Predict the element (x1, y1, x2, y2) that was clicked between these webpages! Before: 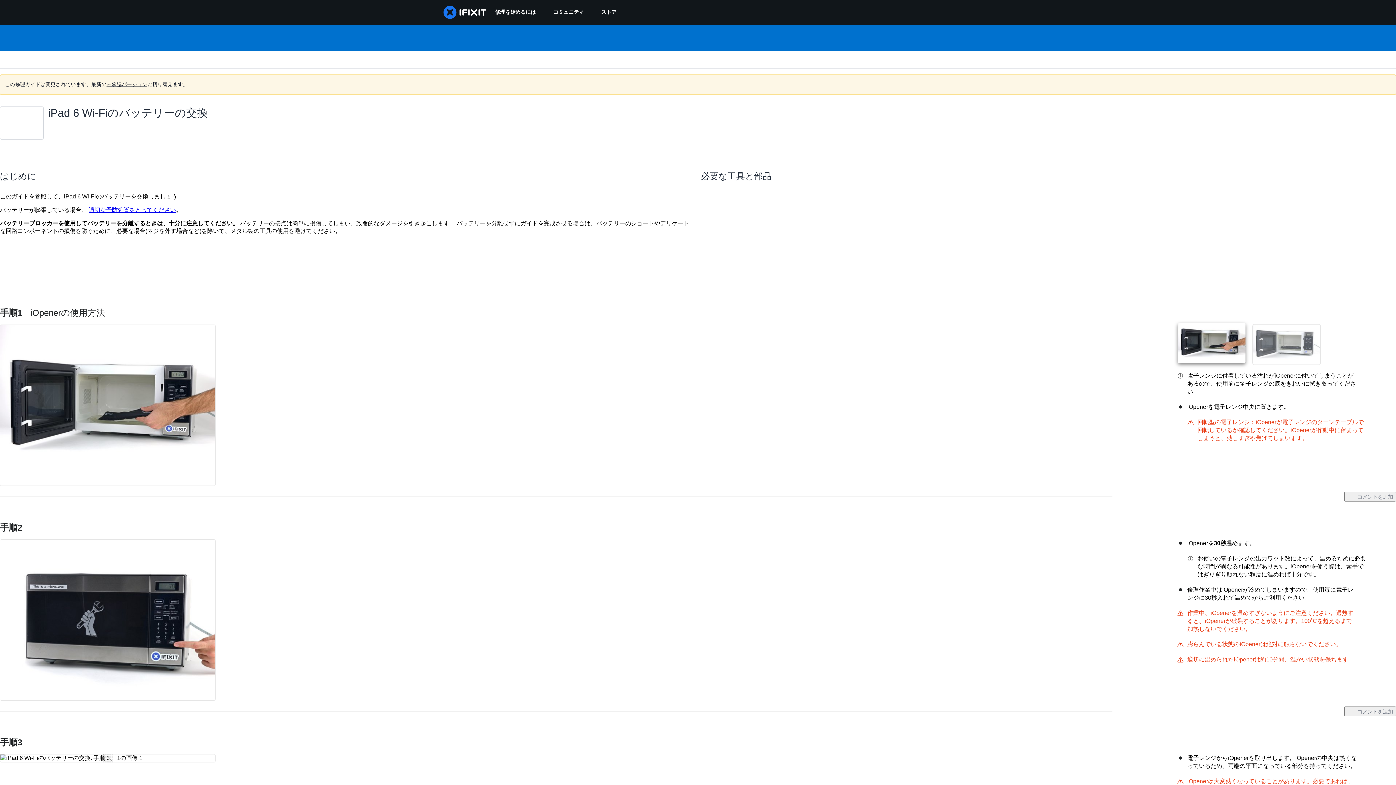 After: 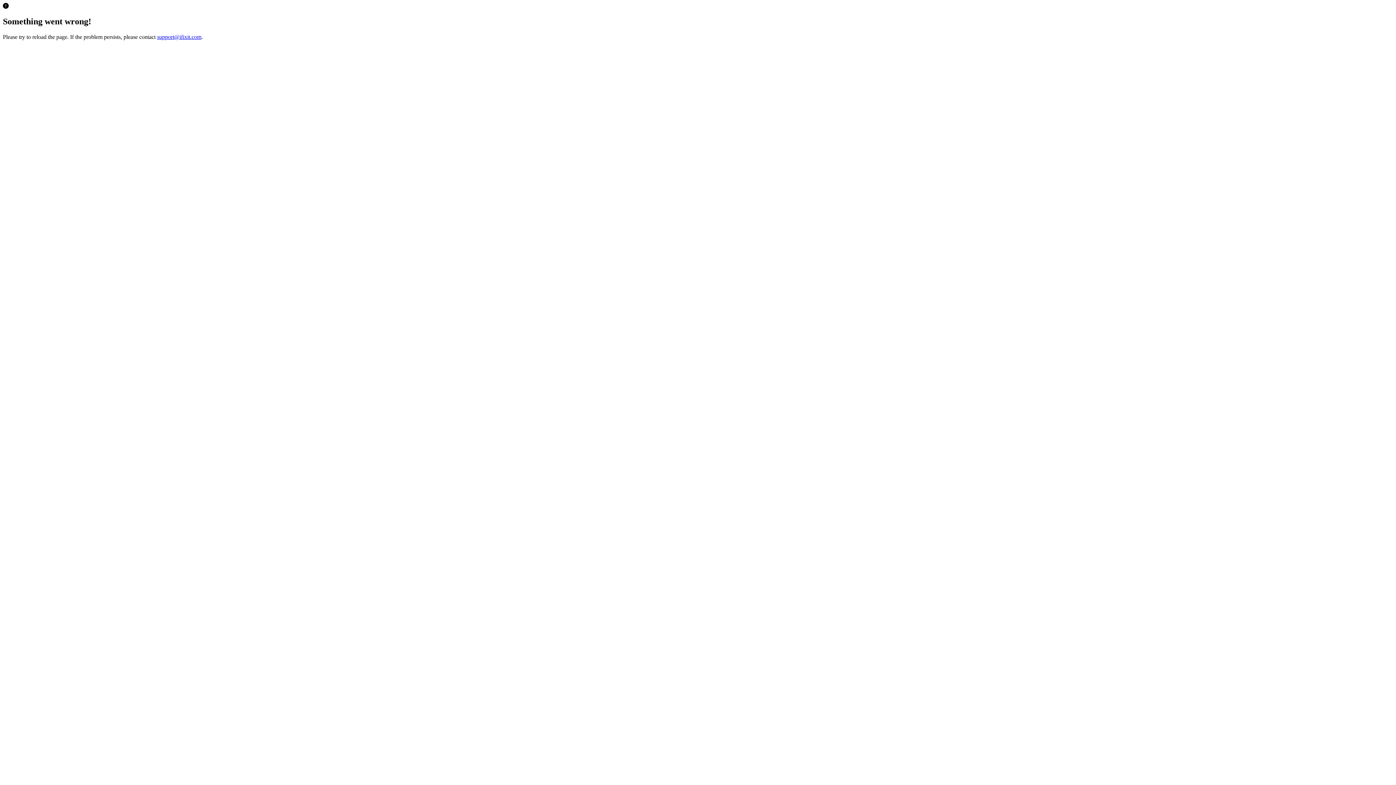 Action: bbox: (592, 0, 625, 24) label: ストア